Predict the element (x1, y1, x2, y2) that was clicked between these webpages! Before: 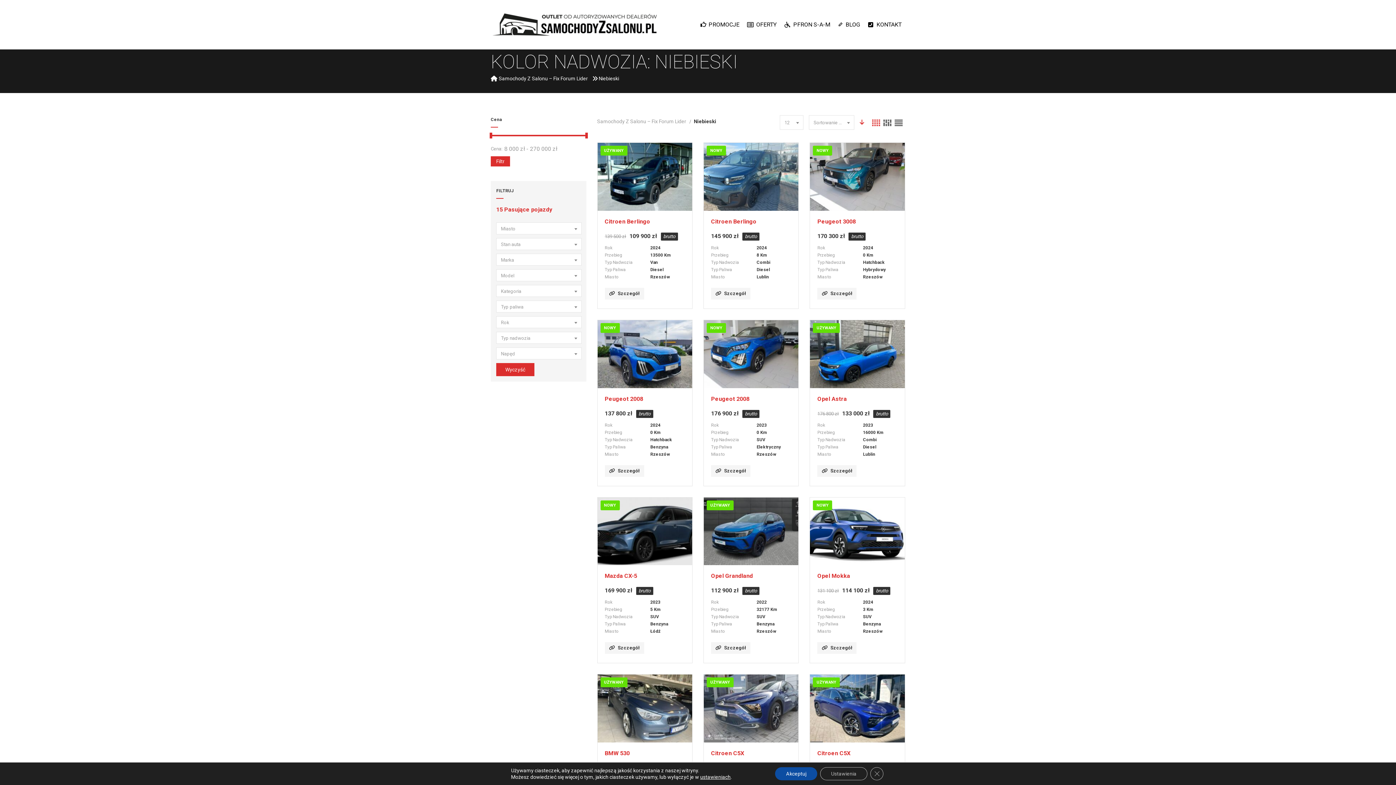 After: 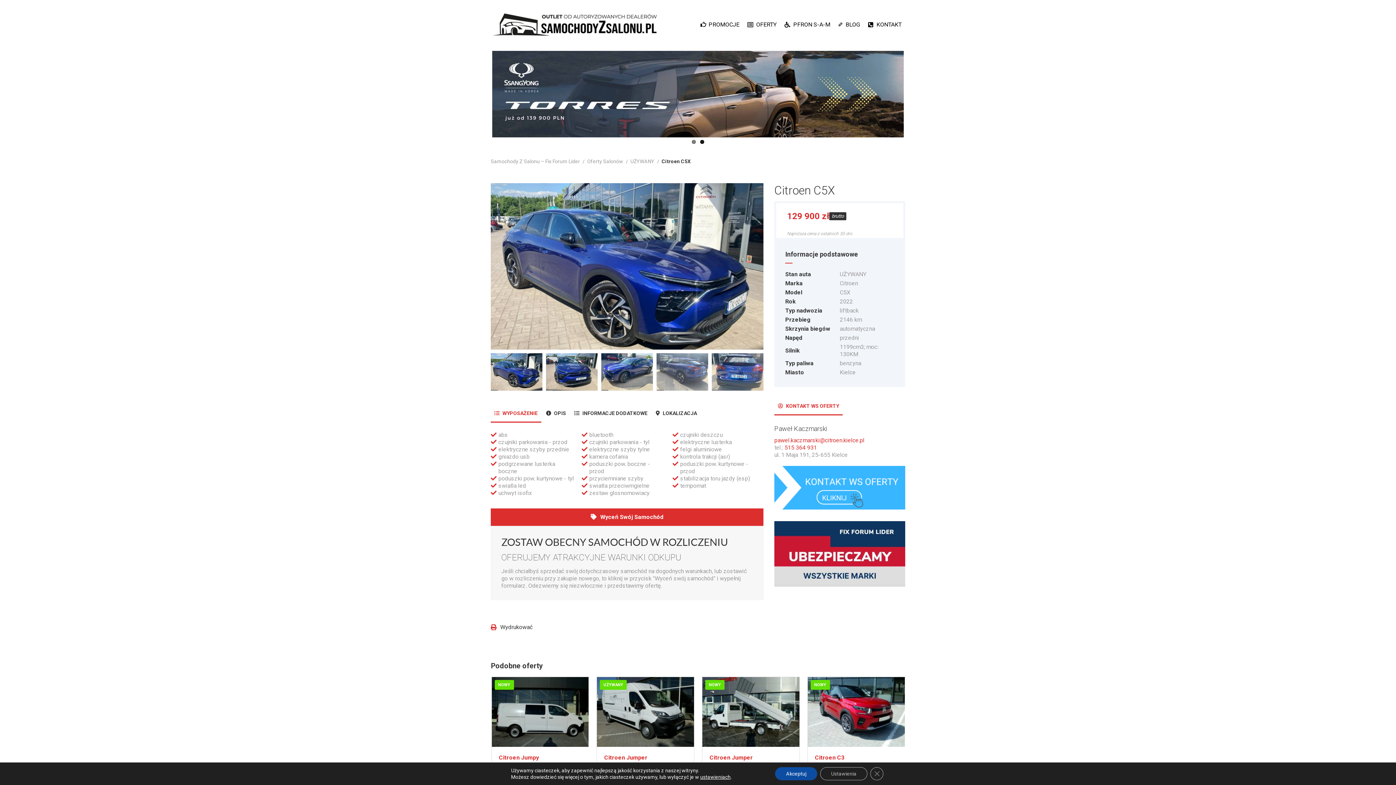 Action: label: Citroen C5X bbox: (817, 750, 897, 757)